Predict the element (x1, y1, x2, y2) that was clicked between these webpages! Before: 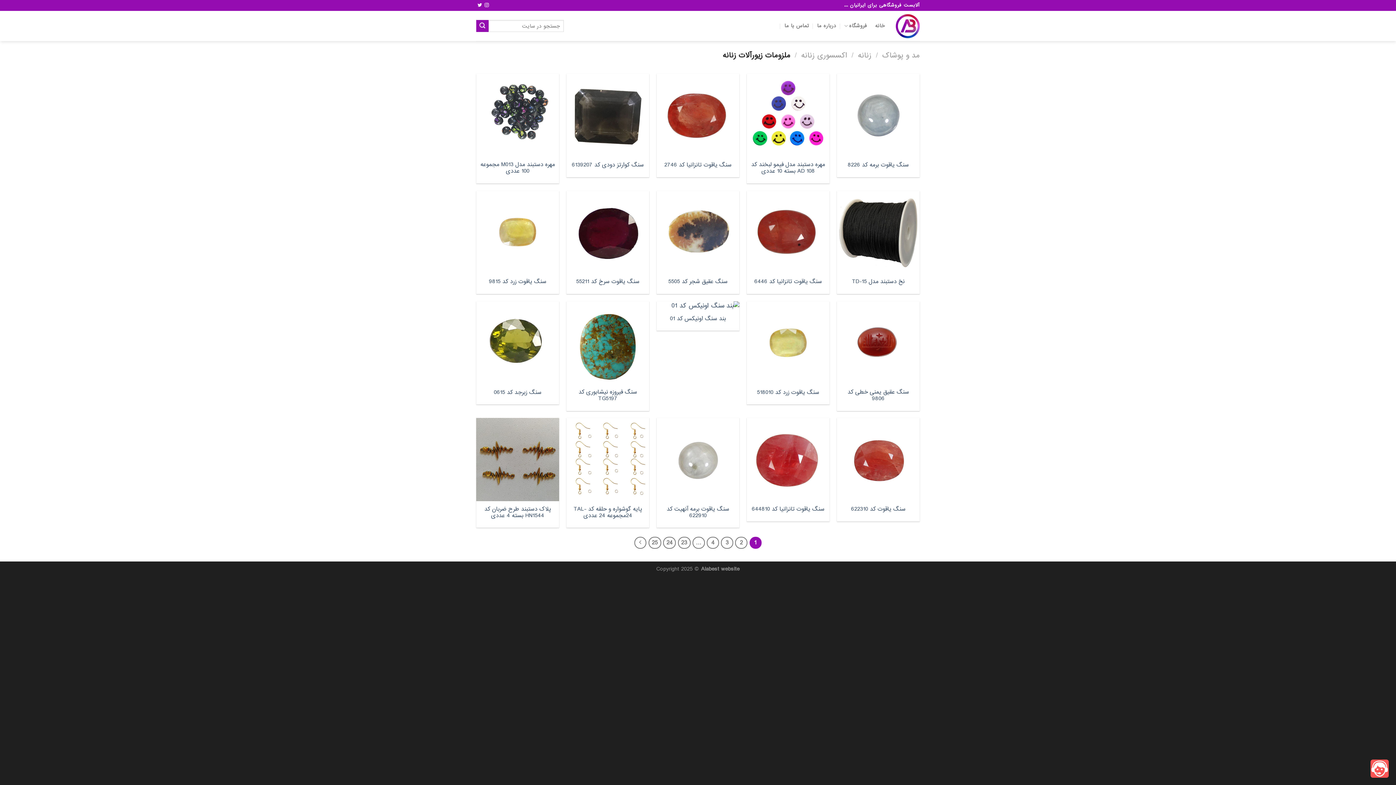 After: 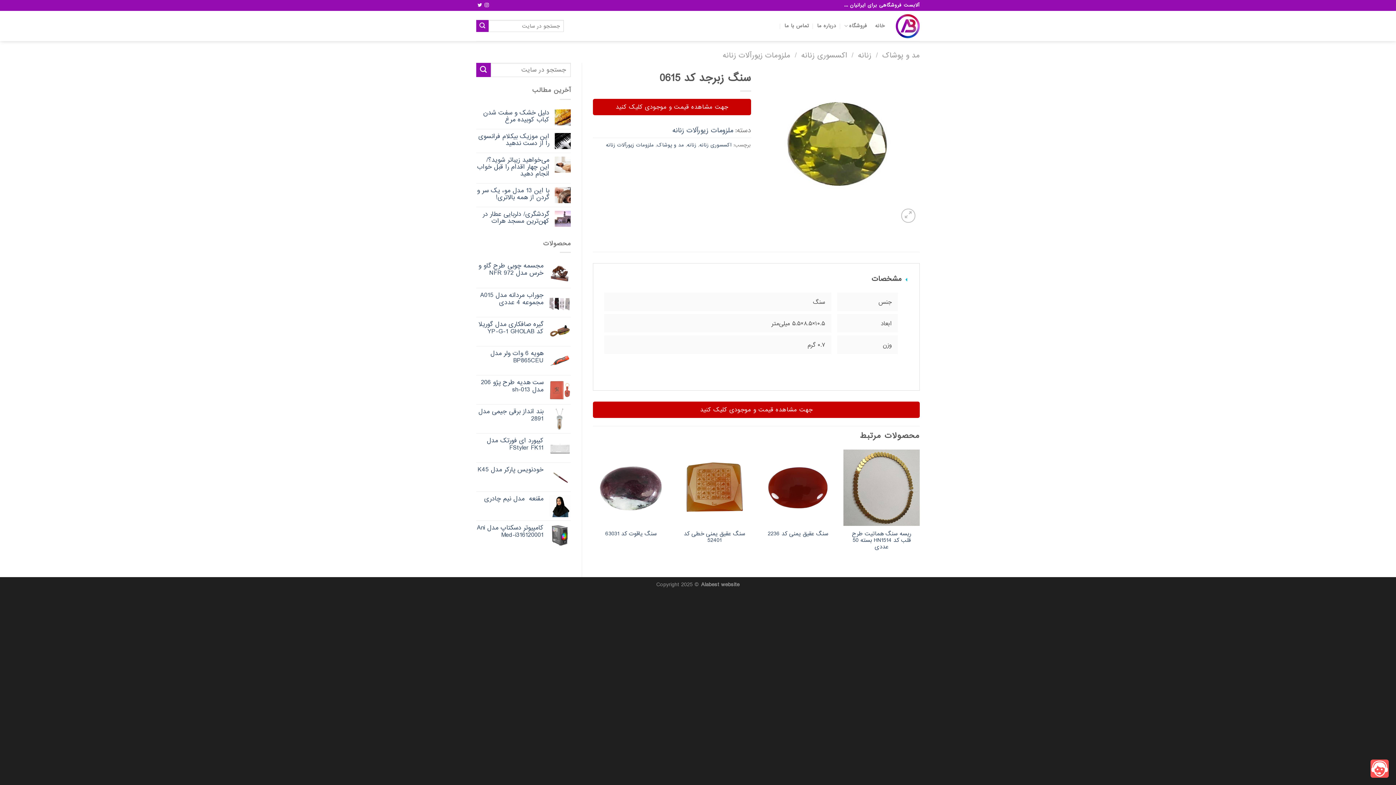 Action: label: سنگ زبرجد کد 0615 bbox: (476, 301, 559, 384)